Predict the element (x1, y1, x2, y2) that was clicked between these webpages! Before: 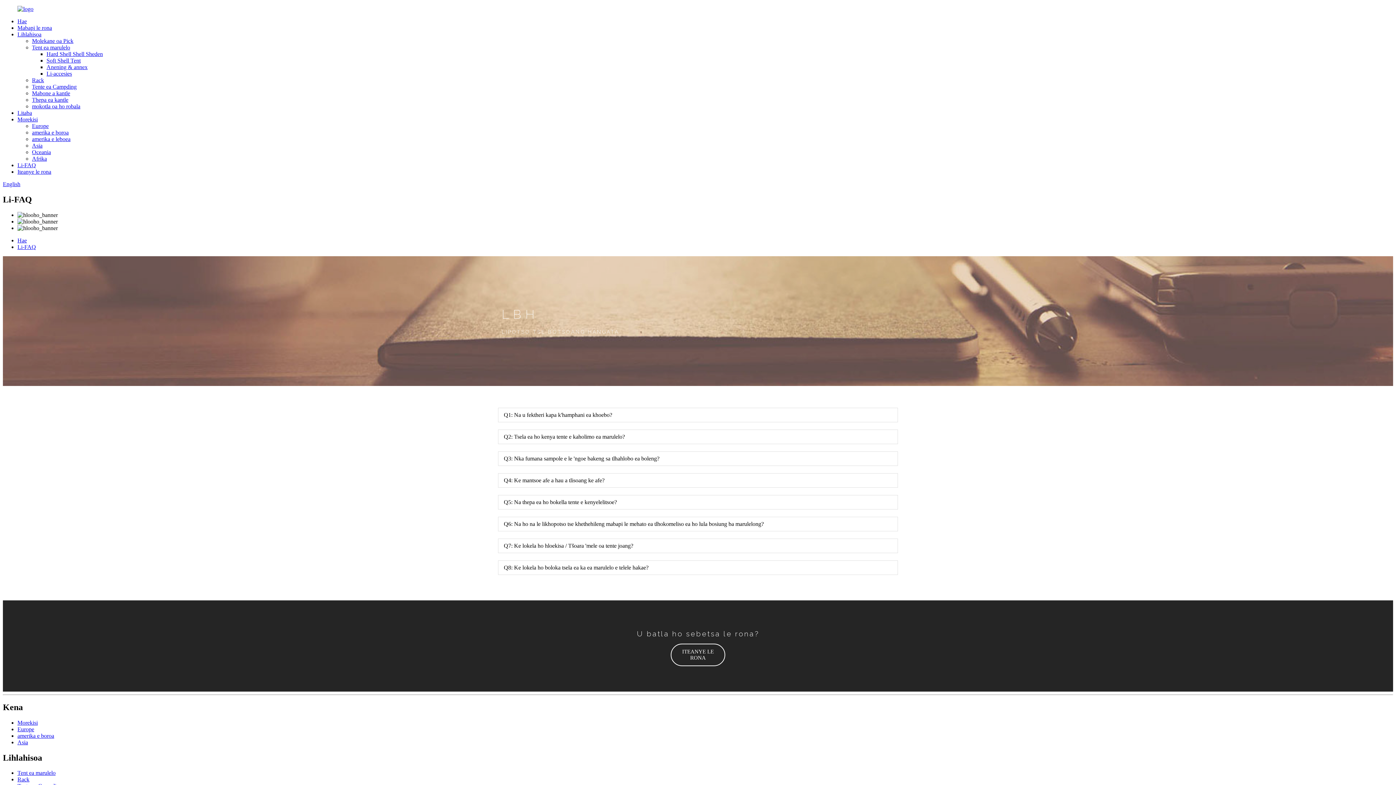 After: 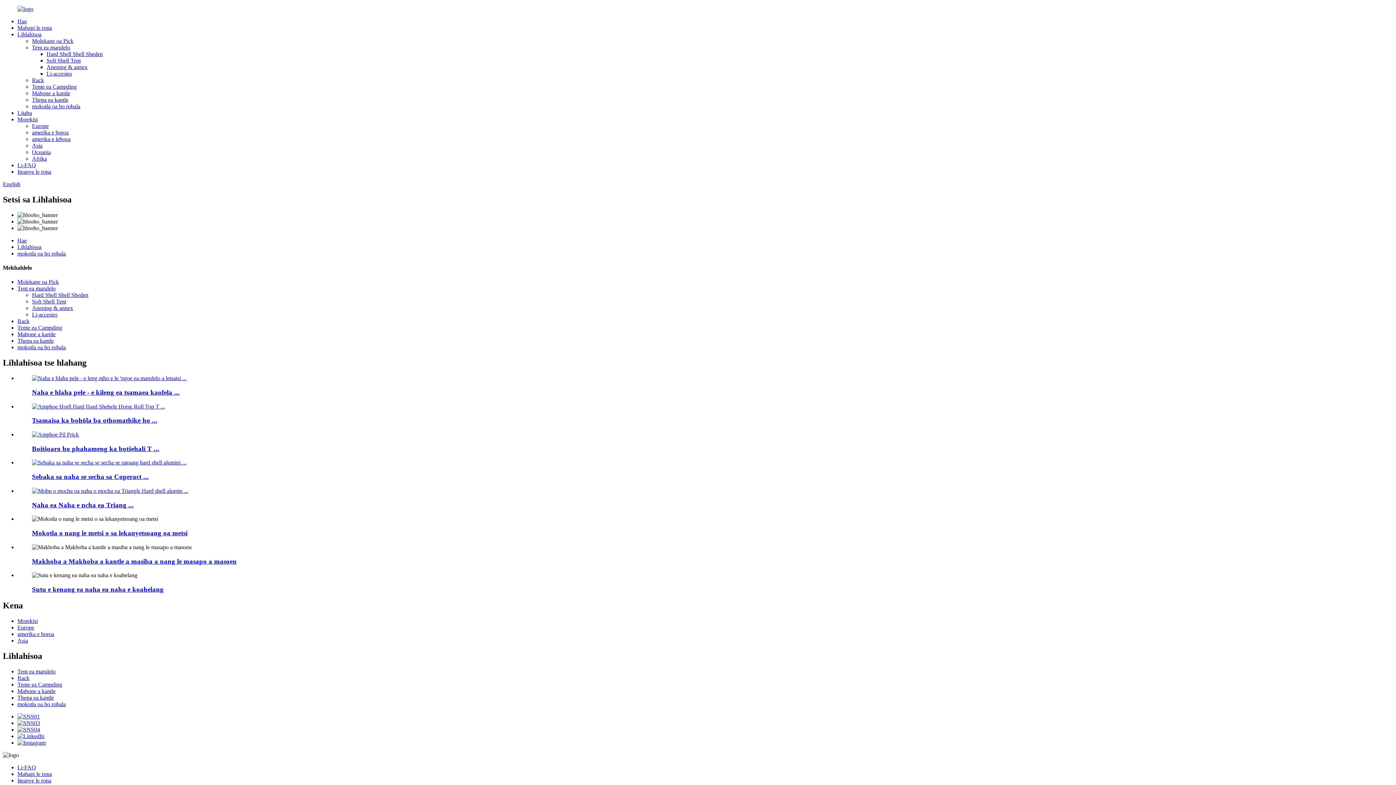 Action: bbox: (32, 103, 80, 109) label: mokotla oa ho robala